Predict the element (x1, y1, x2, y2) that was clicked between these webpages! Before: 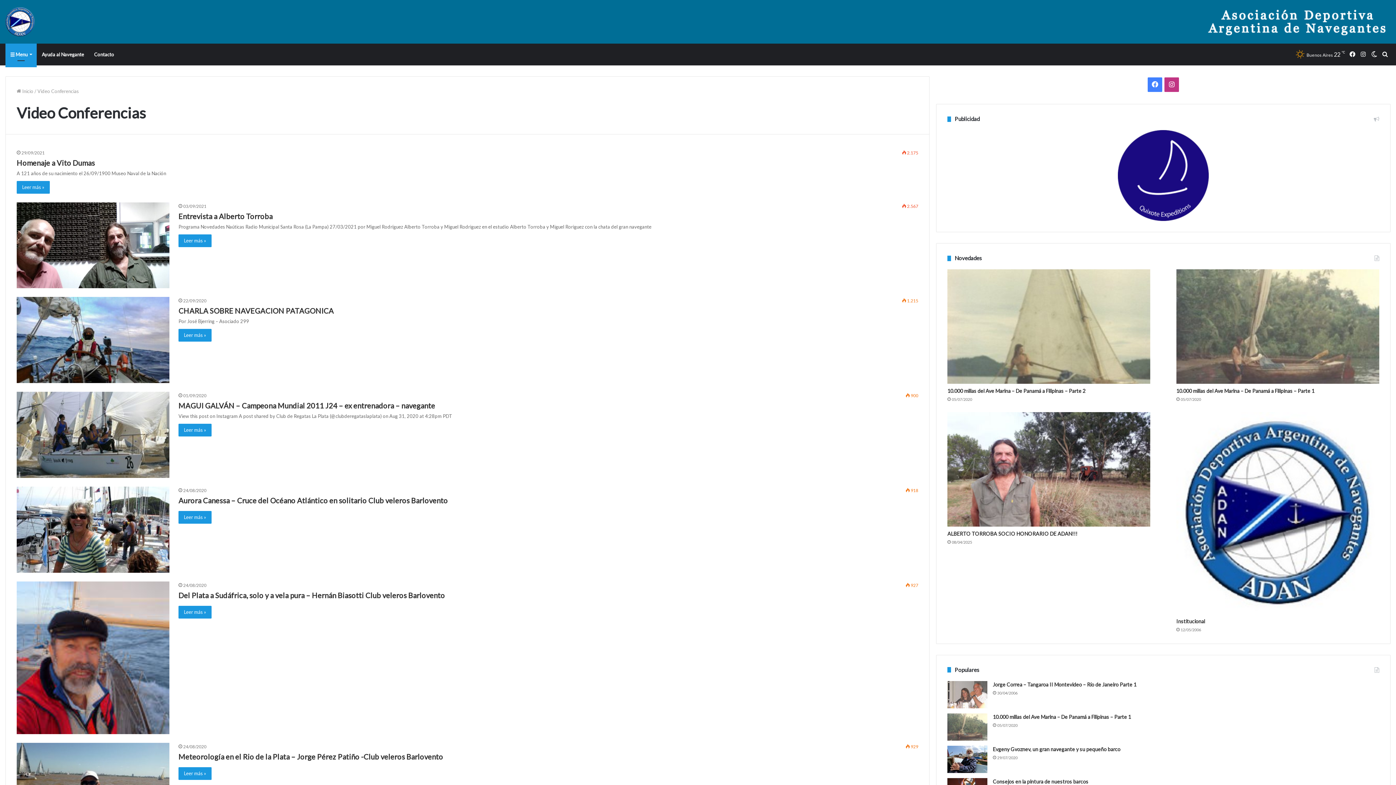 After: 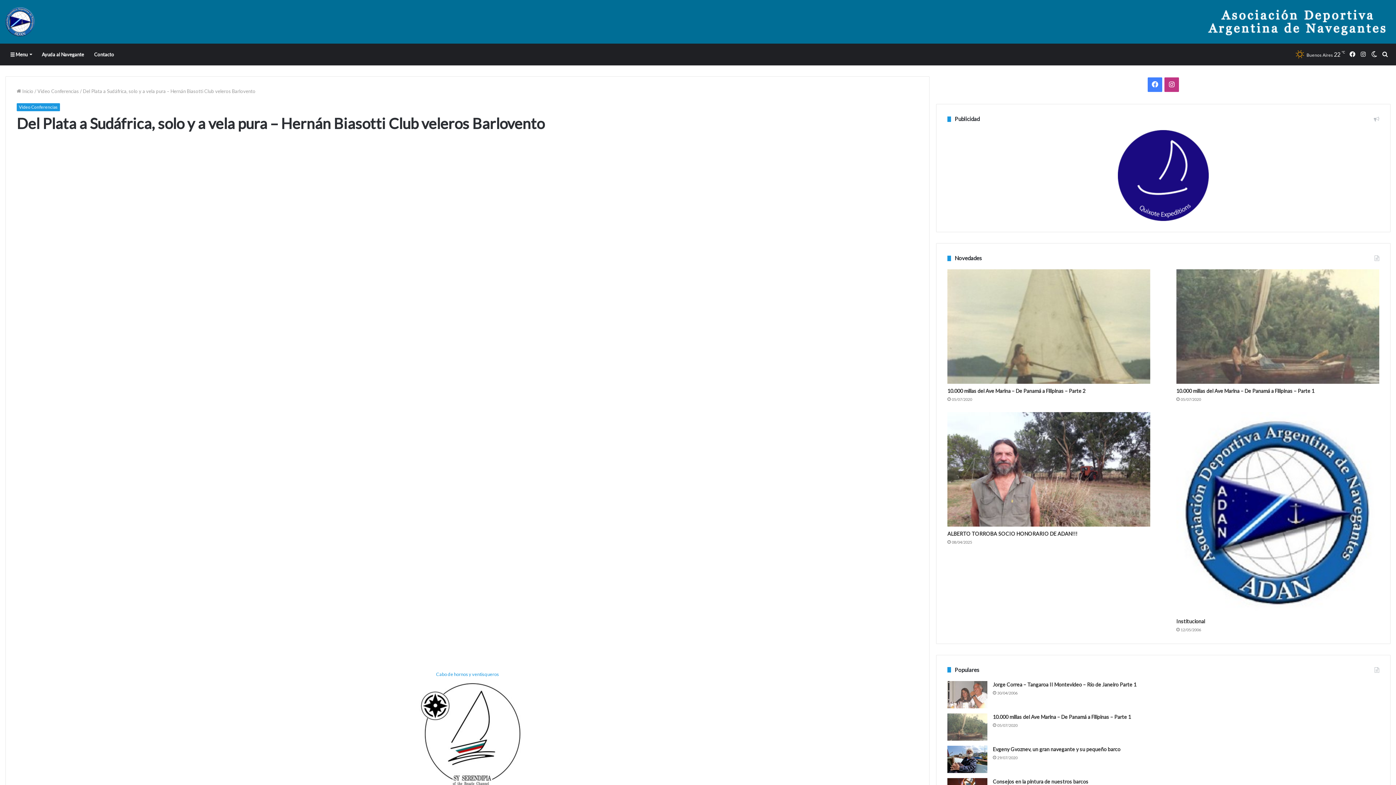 Action: bbox: (178, 606, 211, 618) label: Leer más »